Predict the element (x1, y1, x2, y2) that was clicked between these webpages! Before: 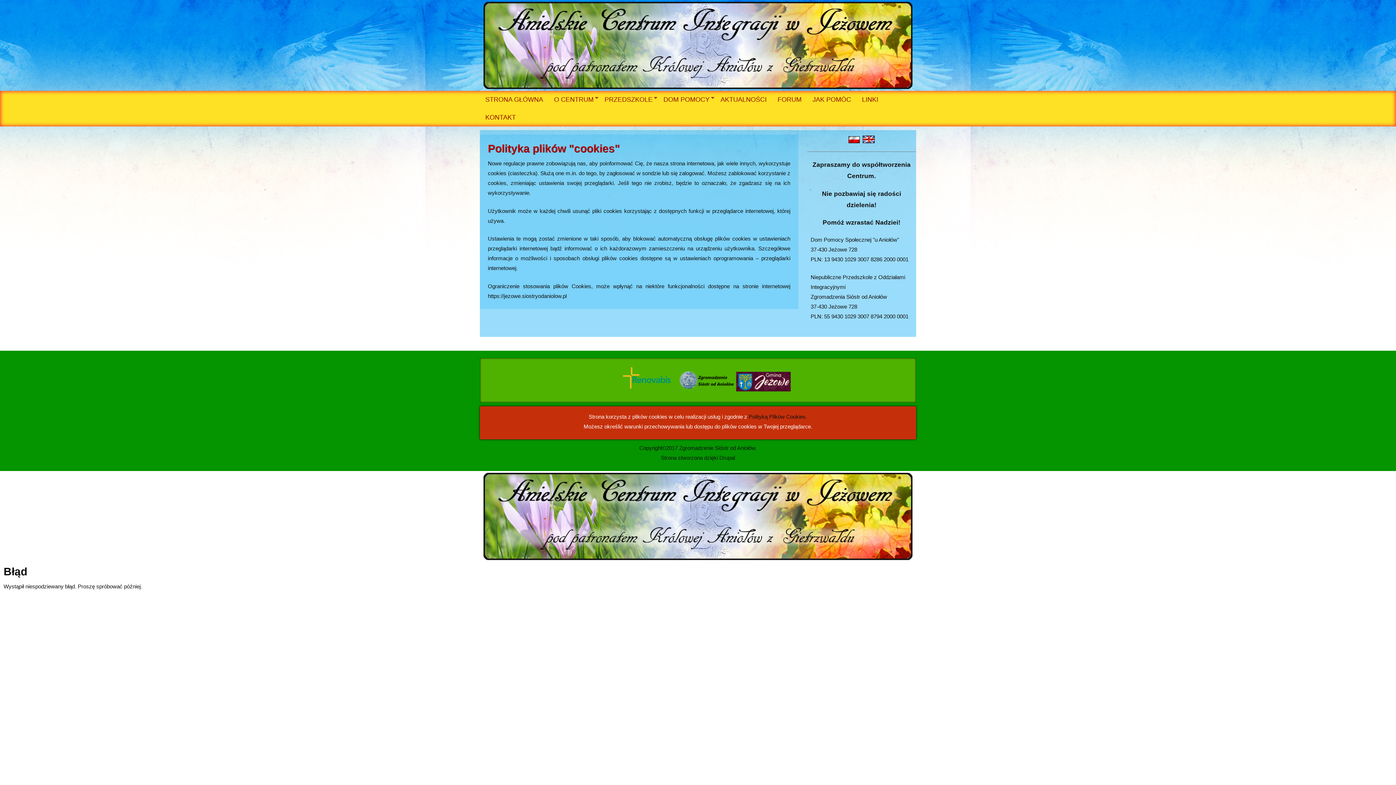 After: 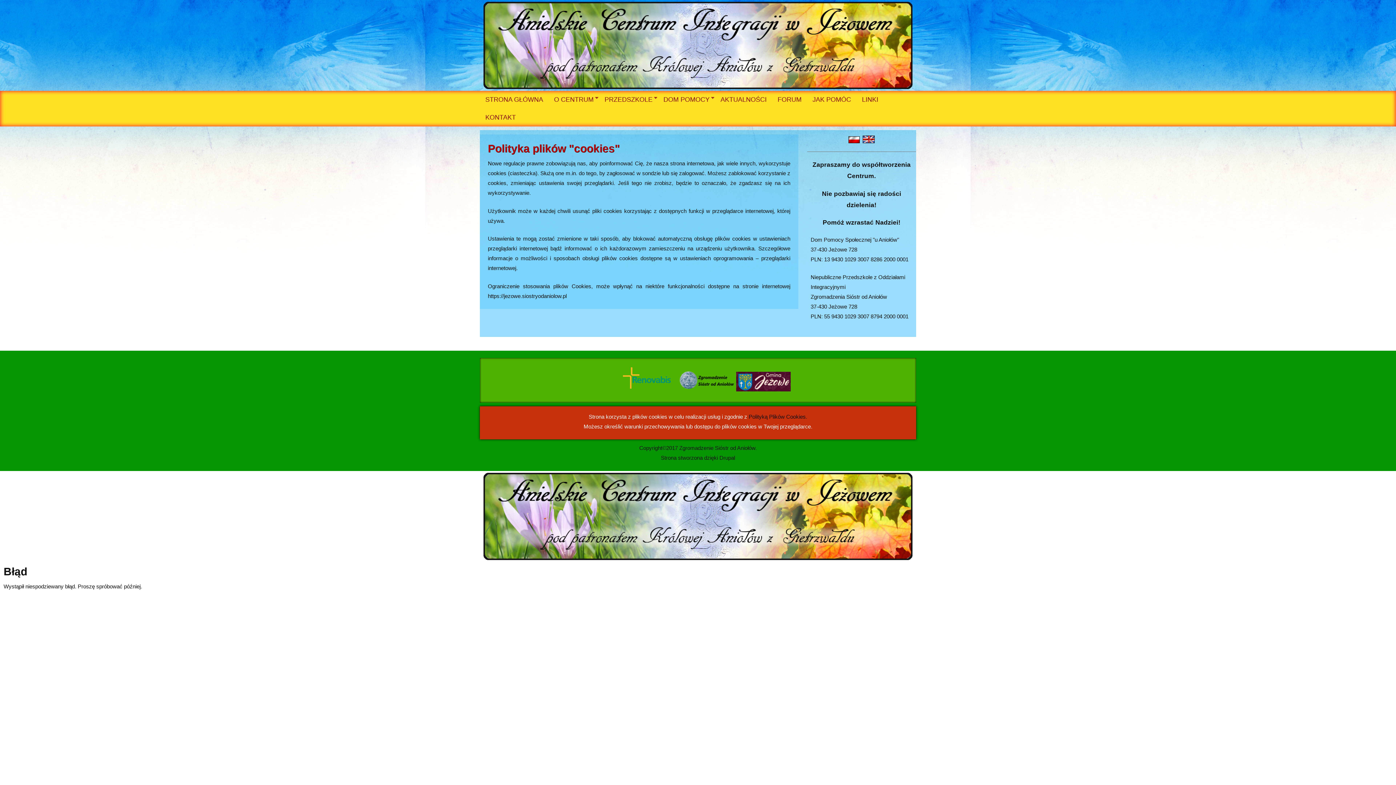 Action: bbox: (677, 386, 736, 392)